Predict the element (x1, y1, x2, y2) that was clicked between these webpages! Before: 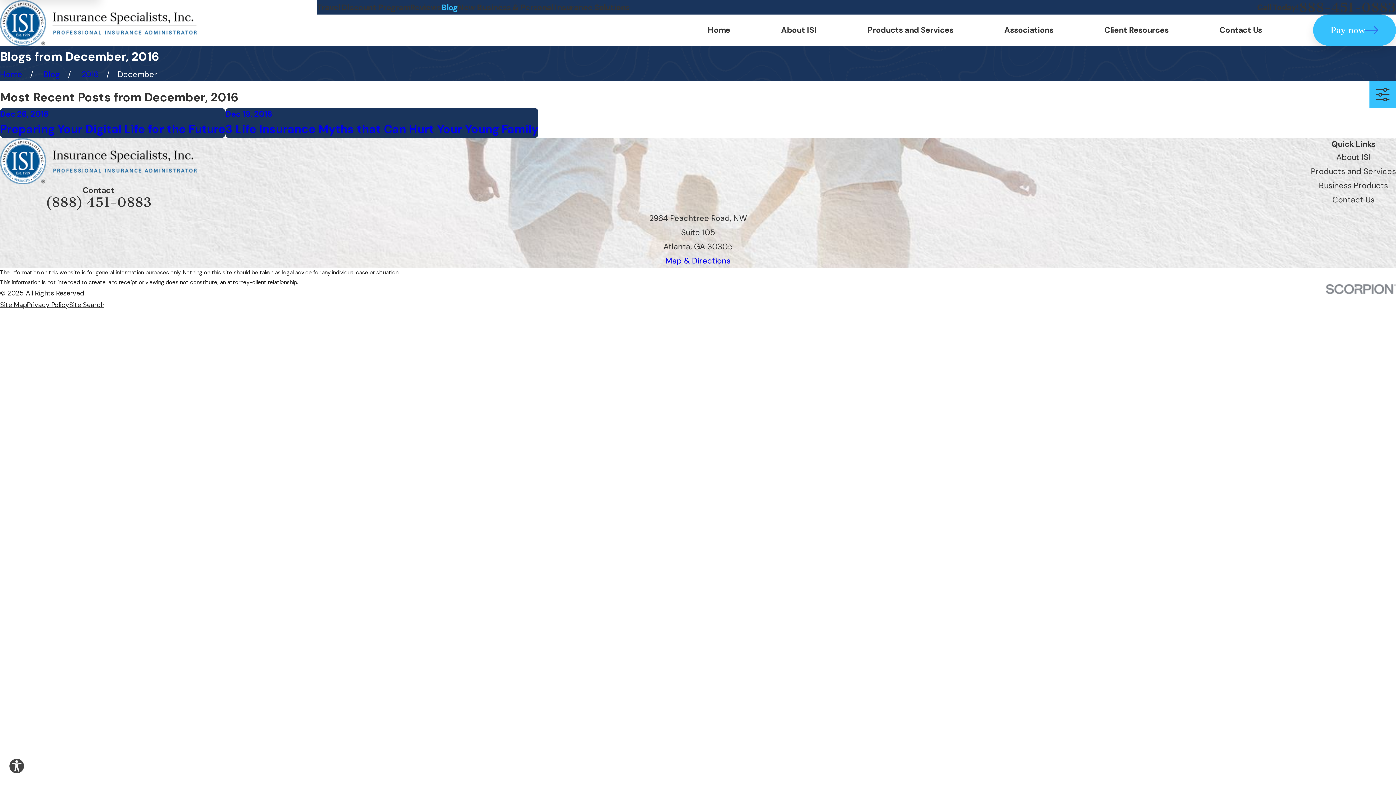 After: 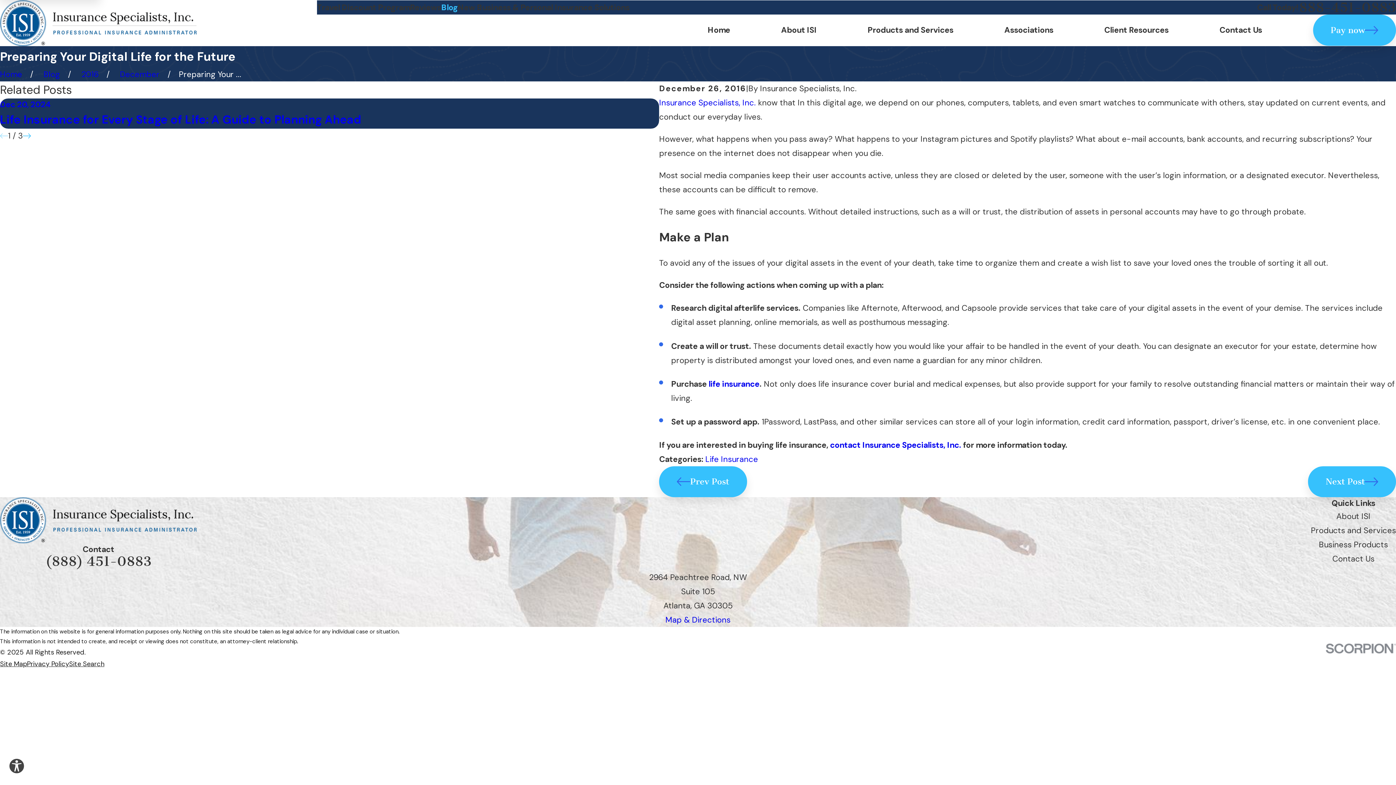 Action: bbox: (0, 107, 225, 138) label: Dec 26, 2016
Preparing Your Digital Life for the Future